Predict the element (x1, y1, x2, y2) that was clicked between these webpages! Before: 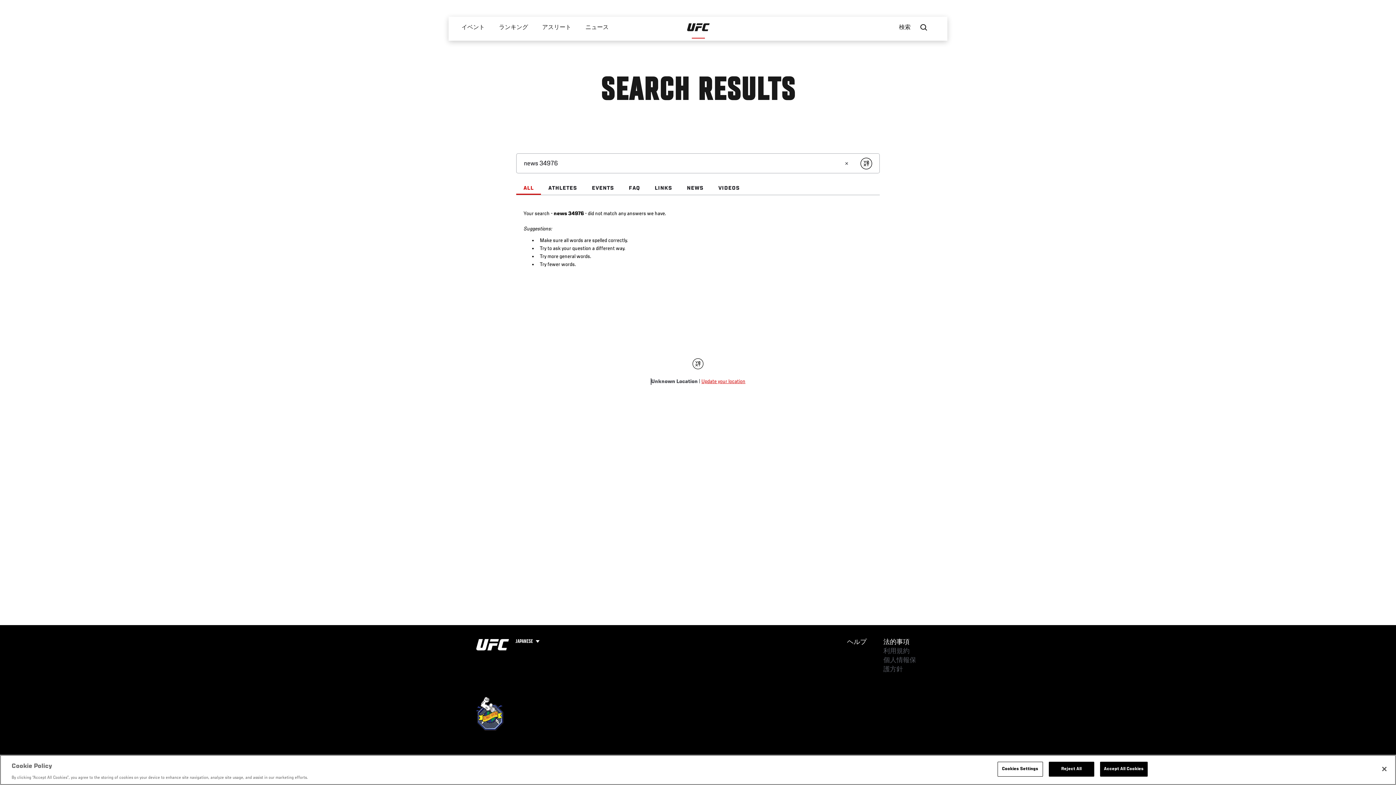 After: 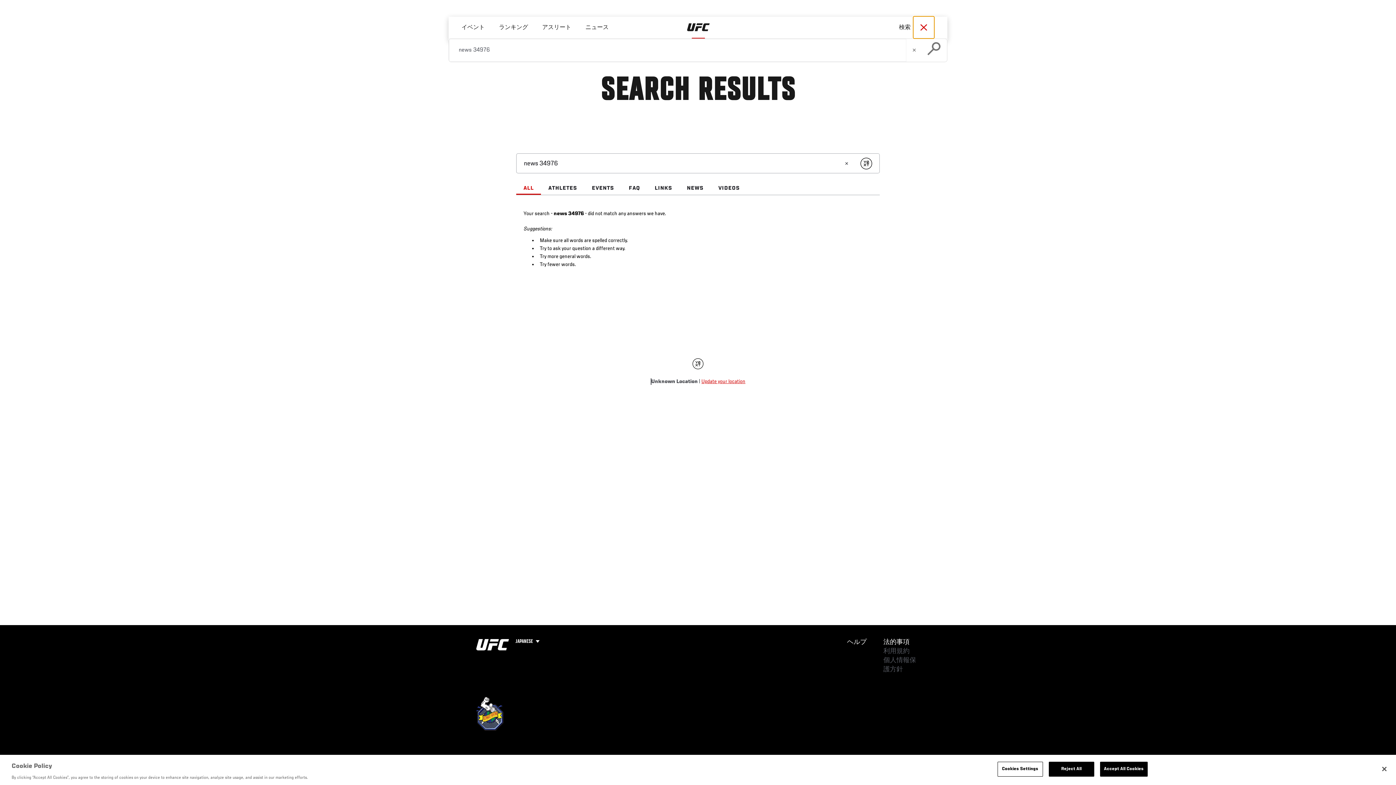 Action: label: Search panel toggle bbox: (913, 16, 934, 38)